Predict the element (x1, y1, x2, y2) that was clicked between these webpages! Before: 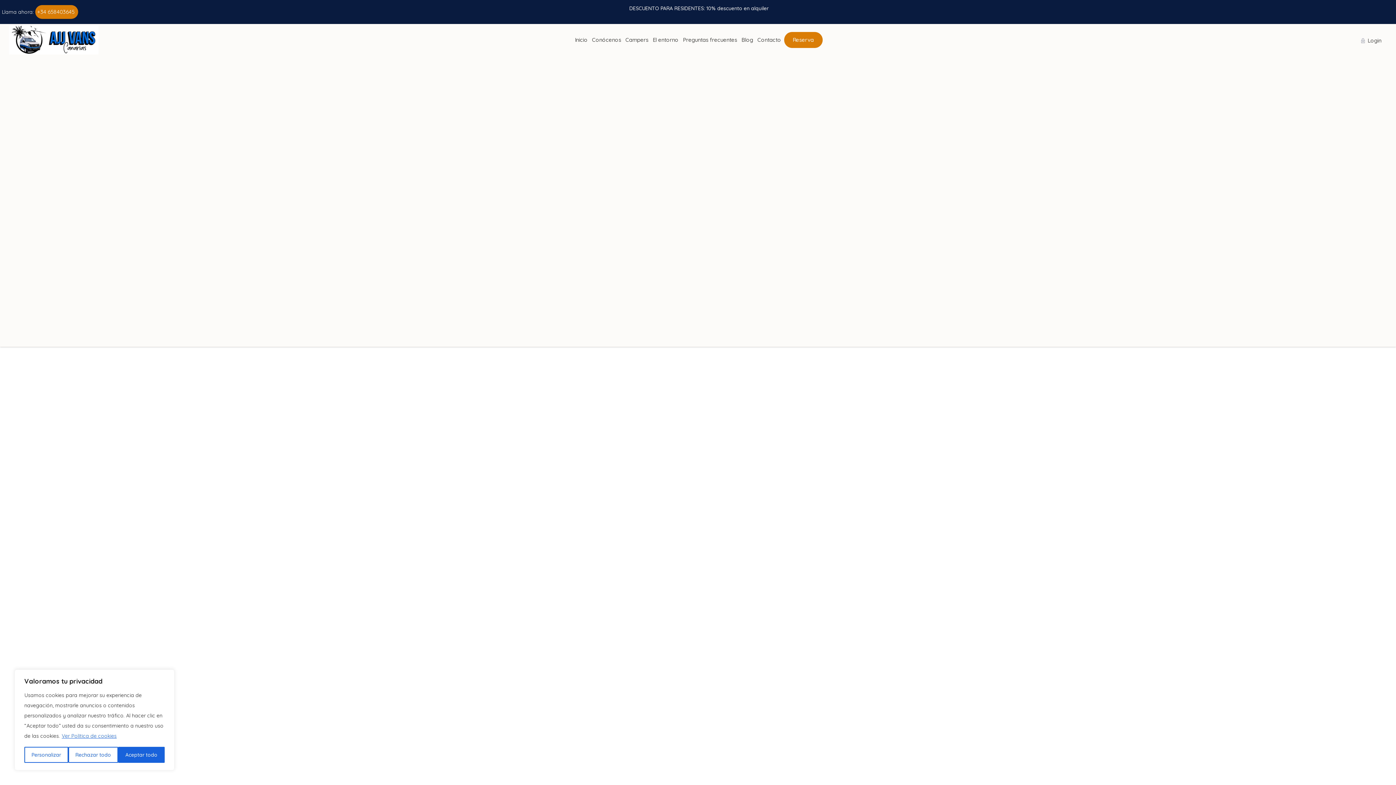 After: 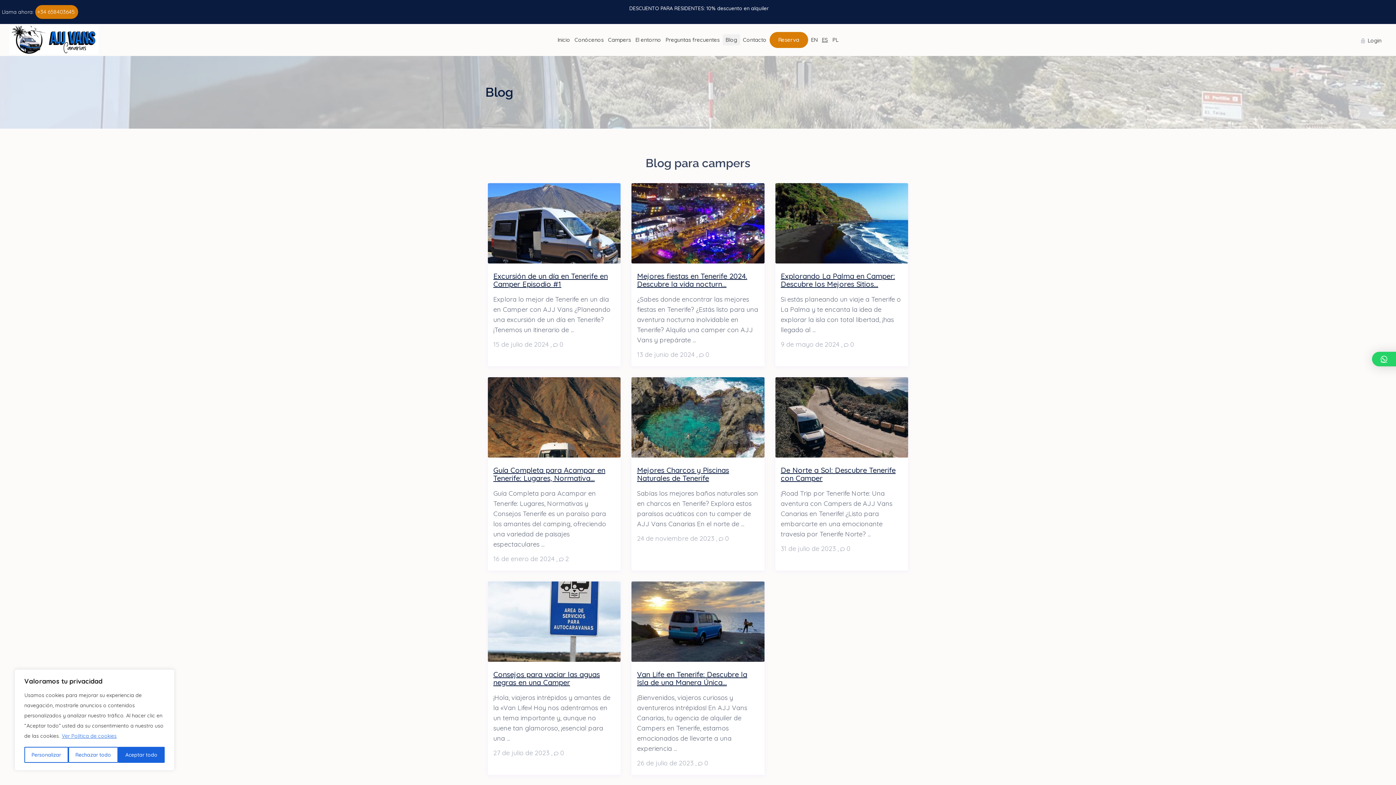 Action: bbox: (740, 24, 754, 56) label: Blog